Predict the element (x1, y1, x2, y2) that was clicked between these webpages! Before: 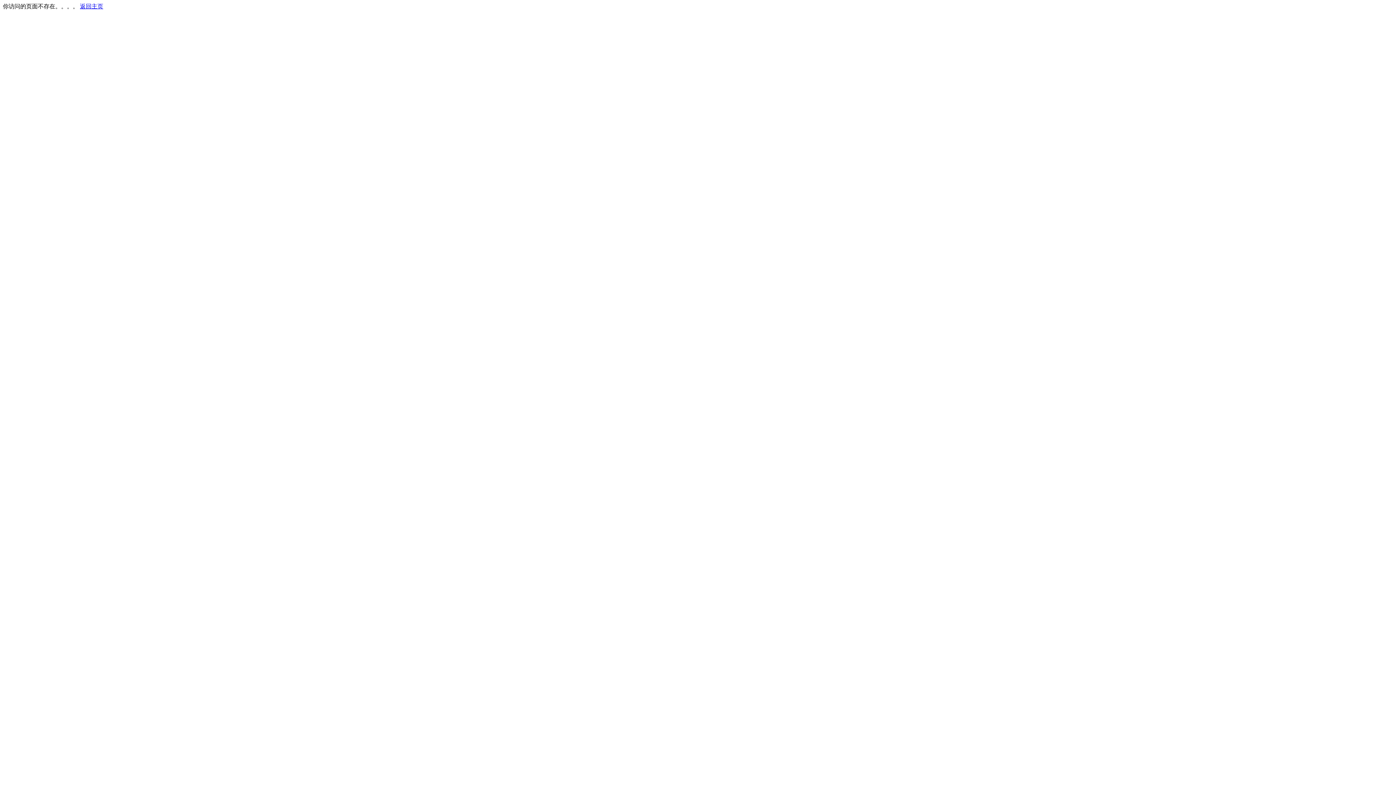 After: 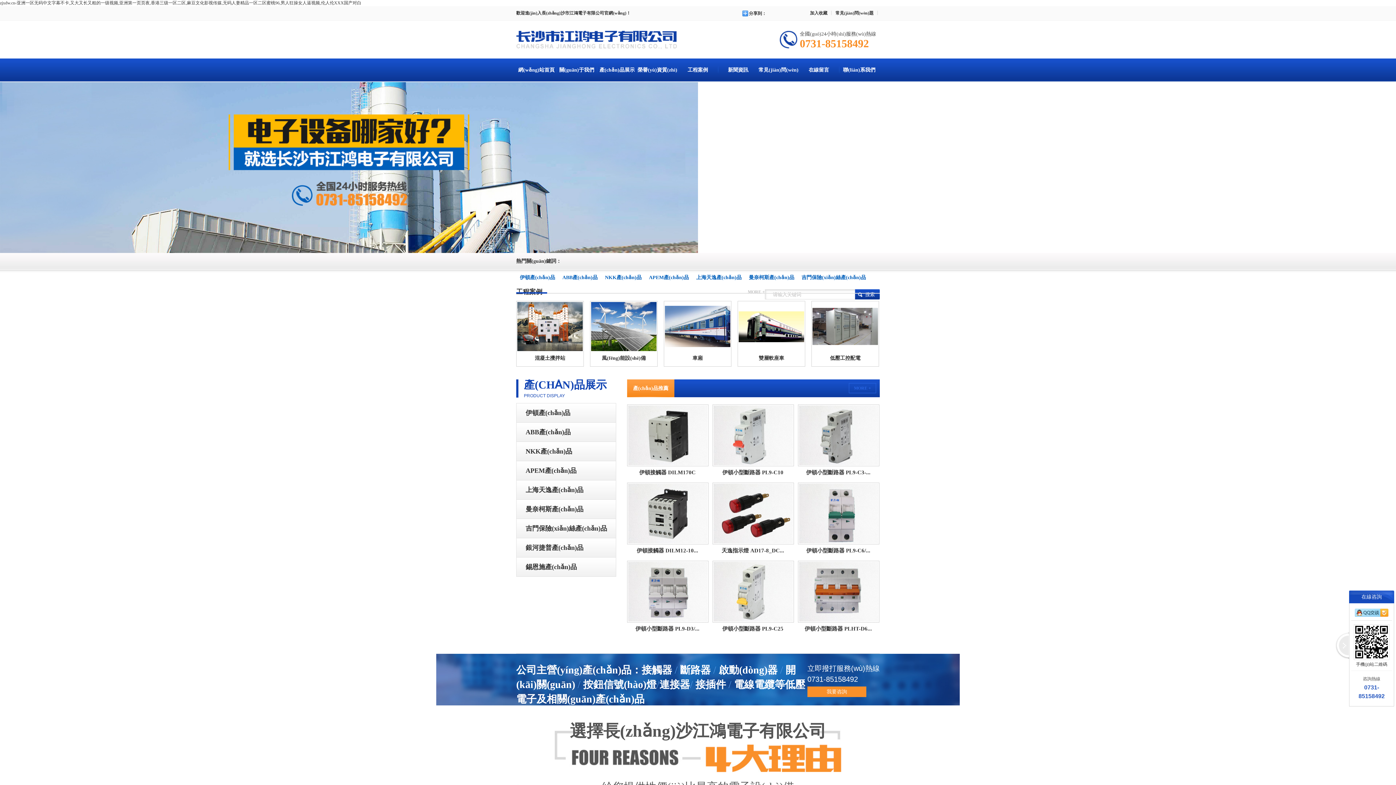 Action: label: 返回主页 bbox: (80, 3, 103, 9)